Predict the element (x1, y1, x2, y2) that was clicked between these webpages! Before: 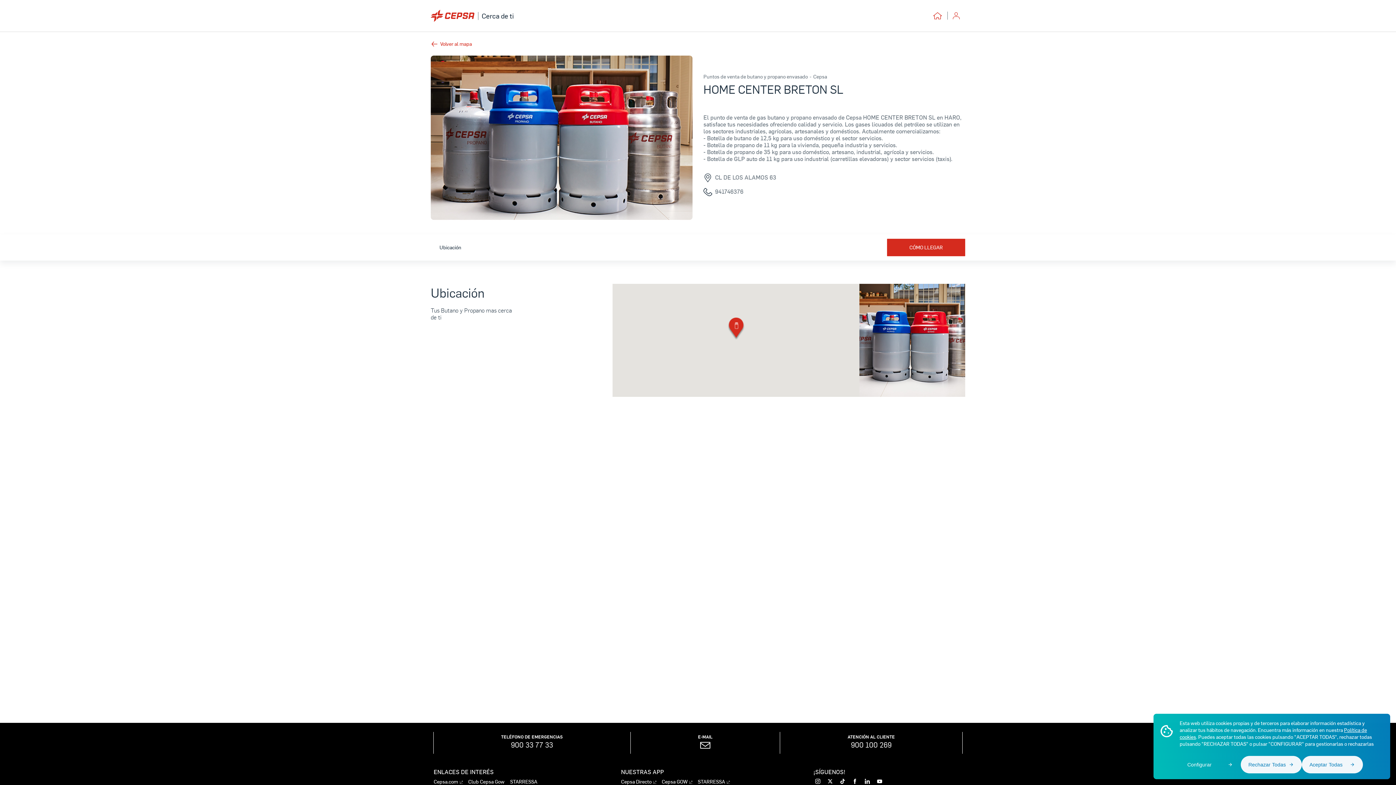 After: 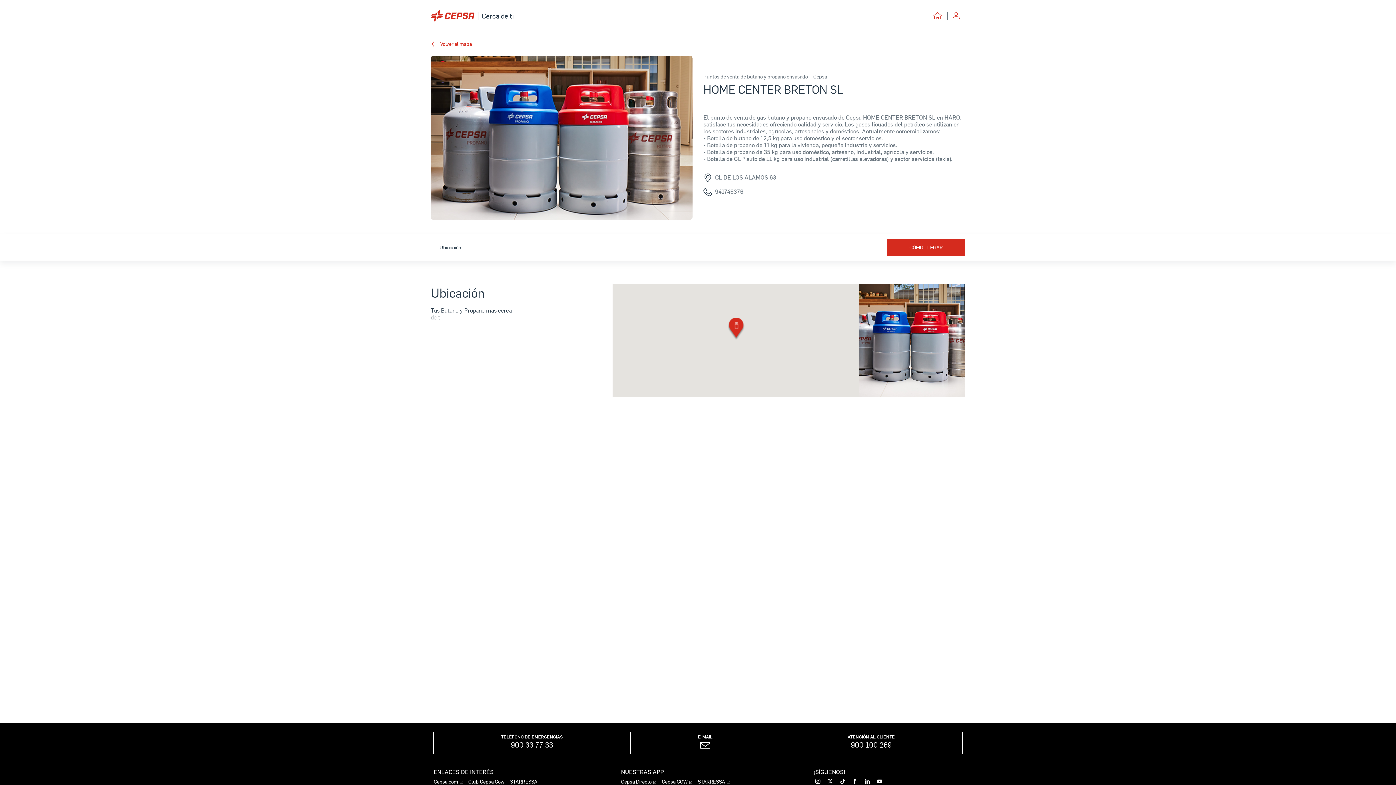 Action: label: Rechazar Todas bbox: (1241, 756, 1302, 773)